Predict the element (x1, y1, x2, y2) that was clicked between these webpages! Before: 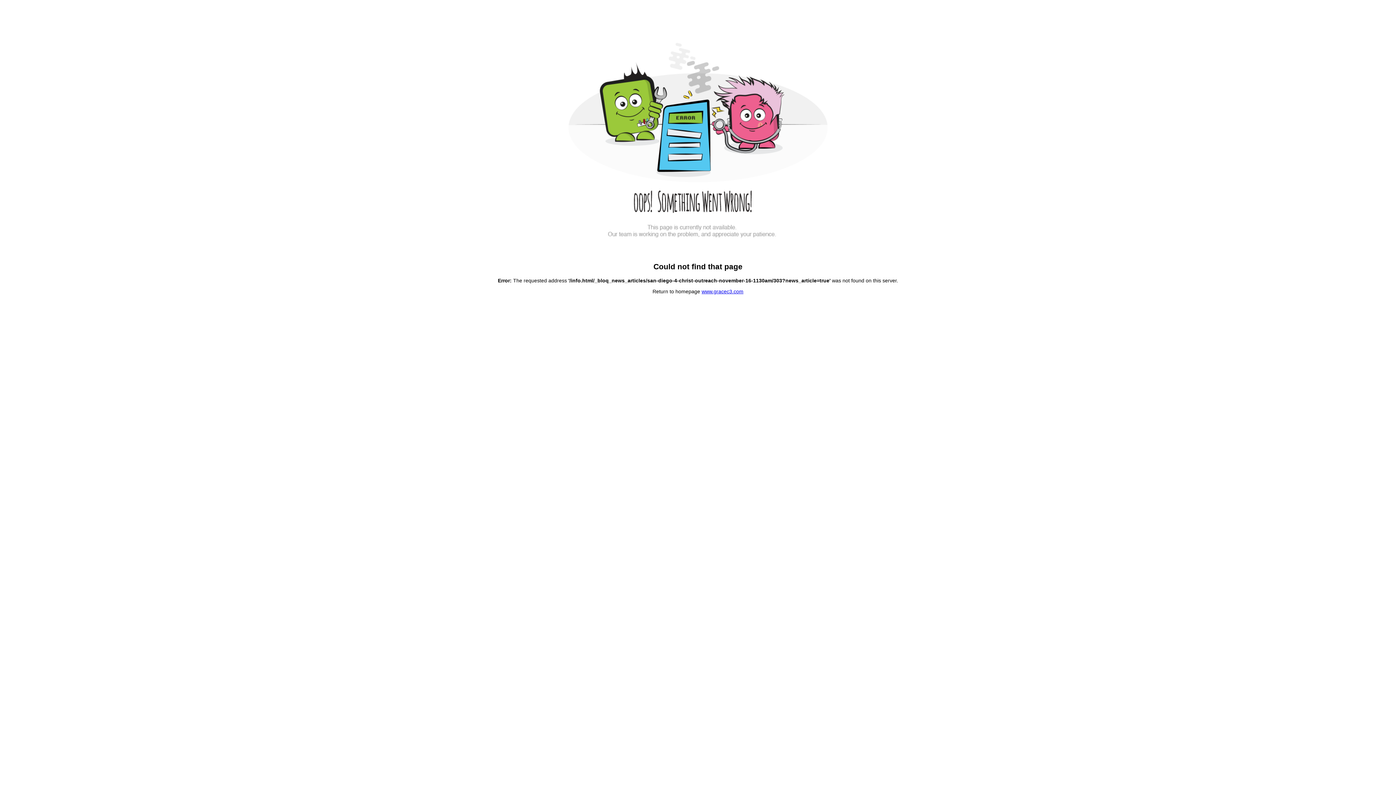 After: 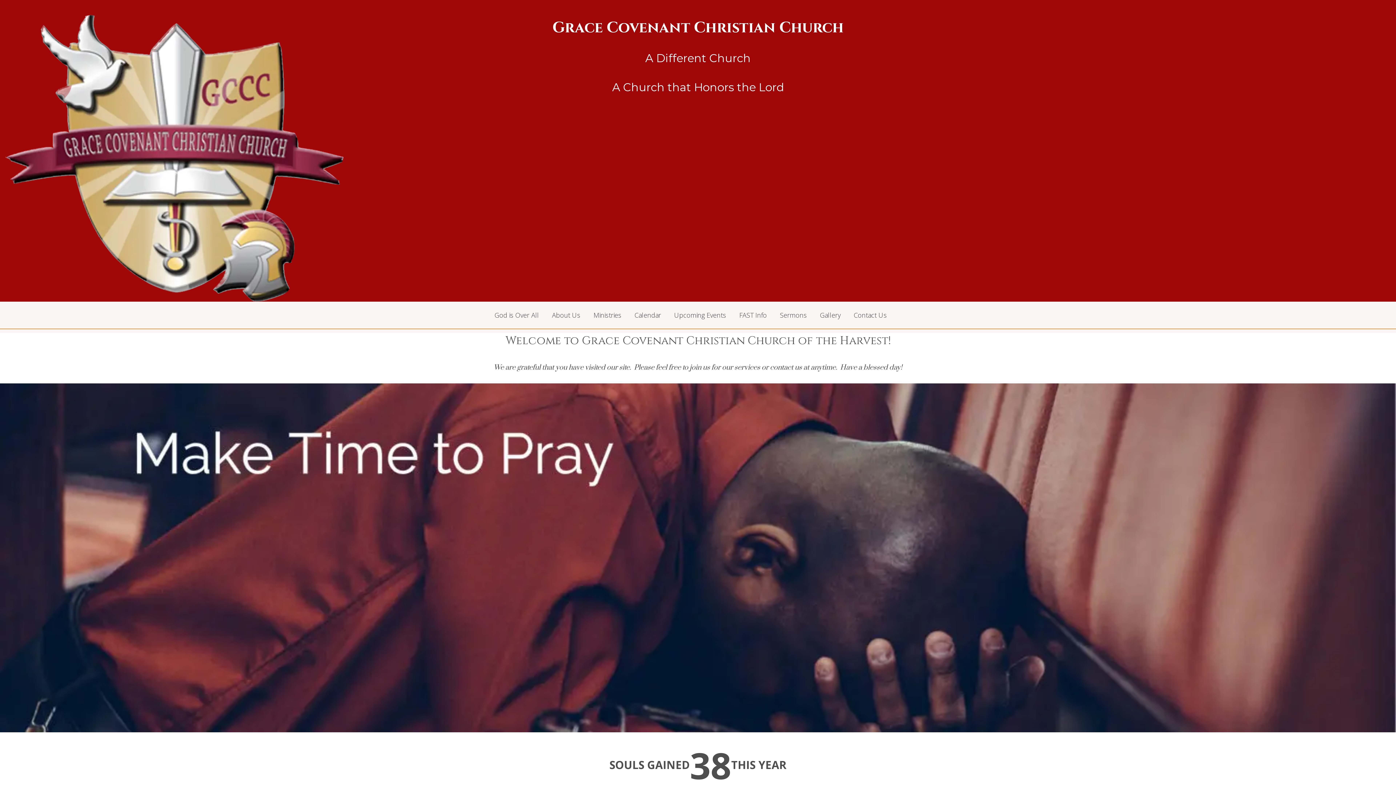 Action: label: www.gracec3.com bbox: (701, 288, 743, 294)